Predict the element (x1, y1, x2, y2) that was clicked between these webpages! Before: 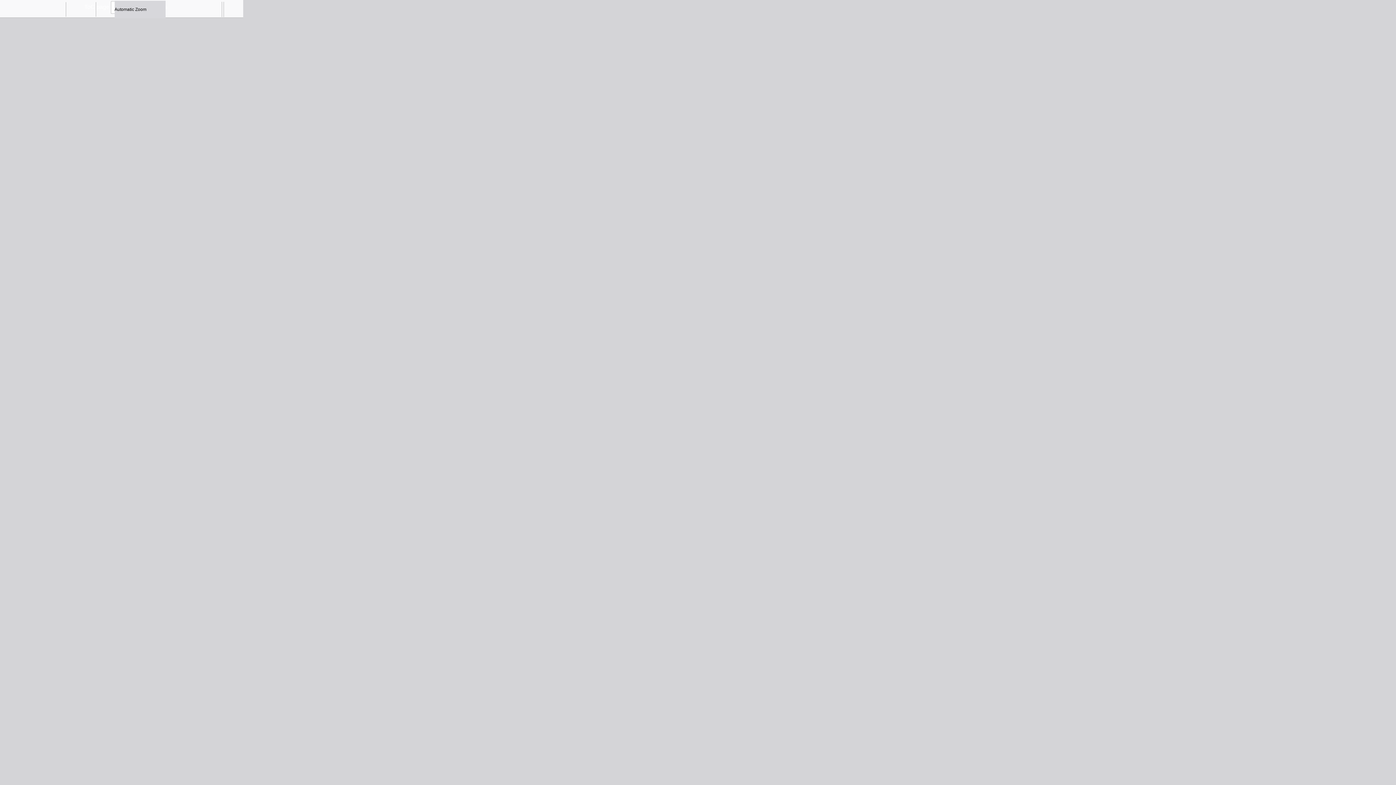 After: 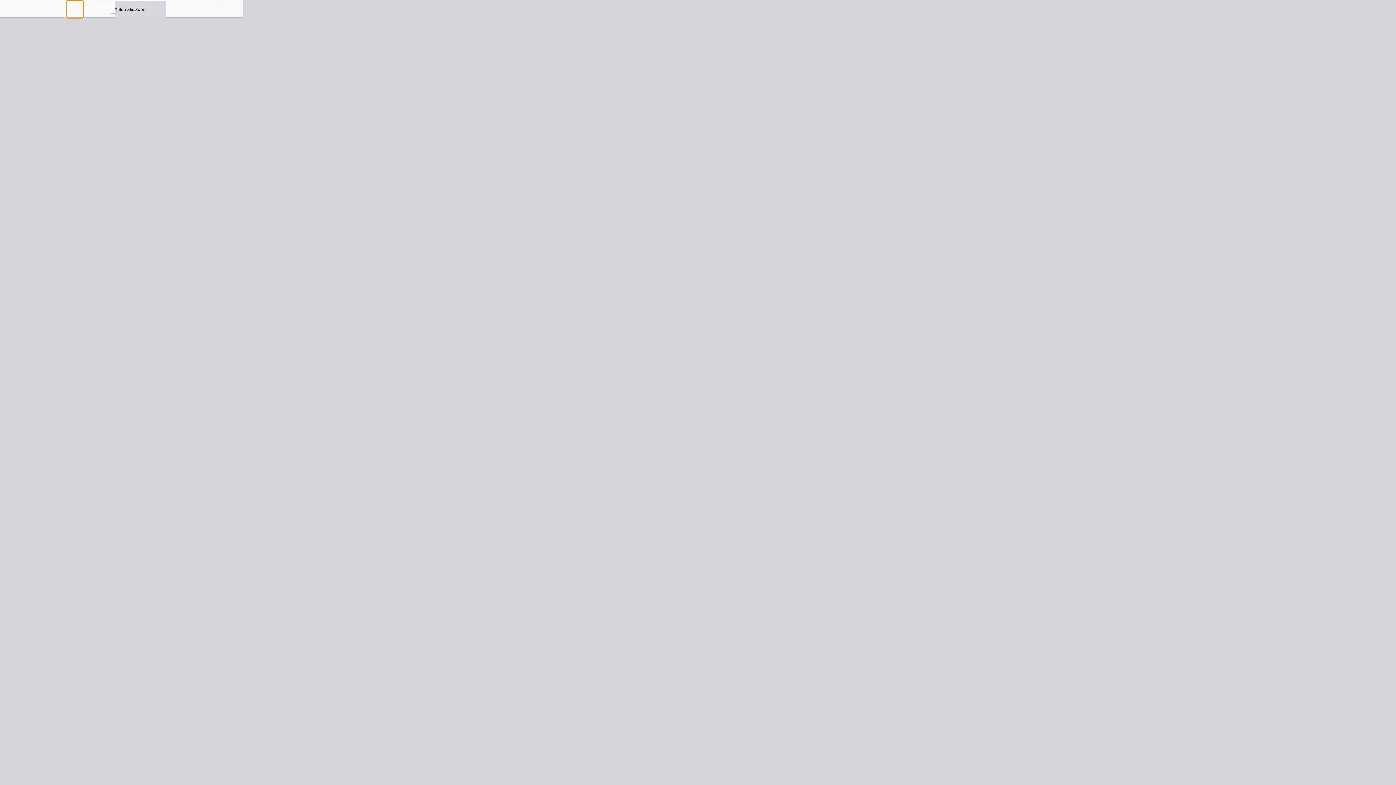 Action: label: Next bbox: (66, 0, 83, 18)